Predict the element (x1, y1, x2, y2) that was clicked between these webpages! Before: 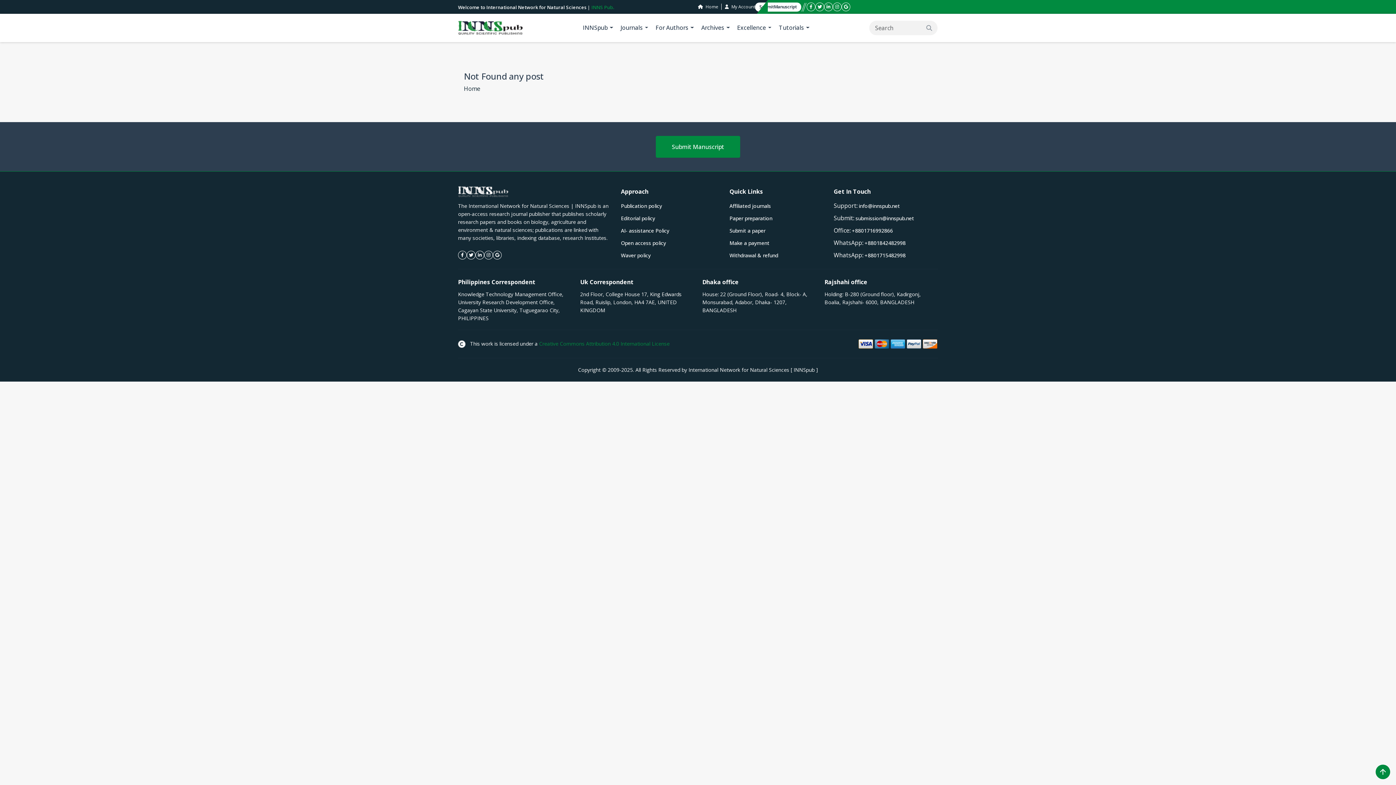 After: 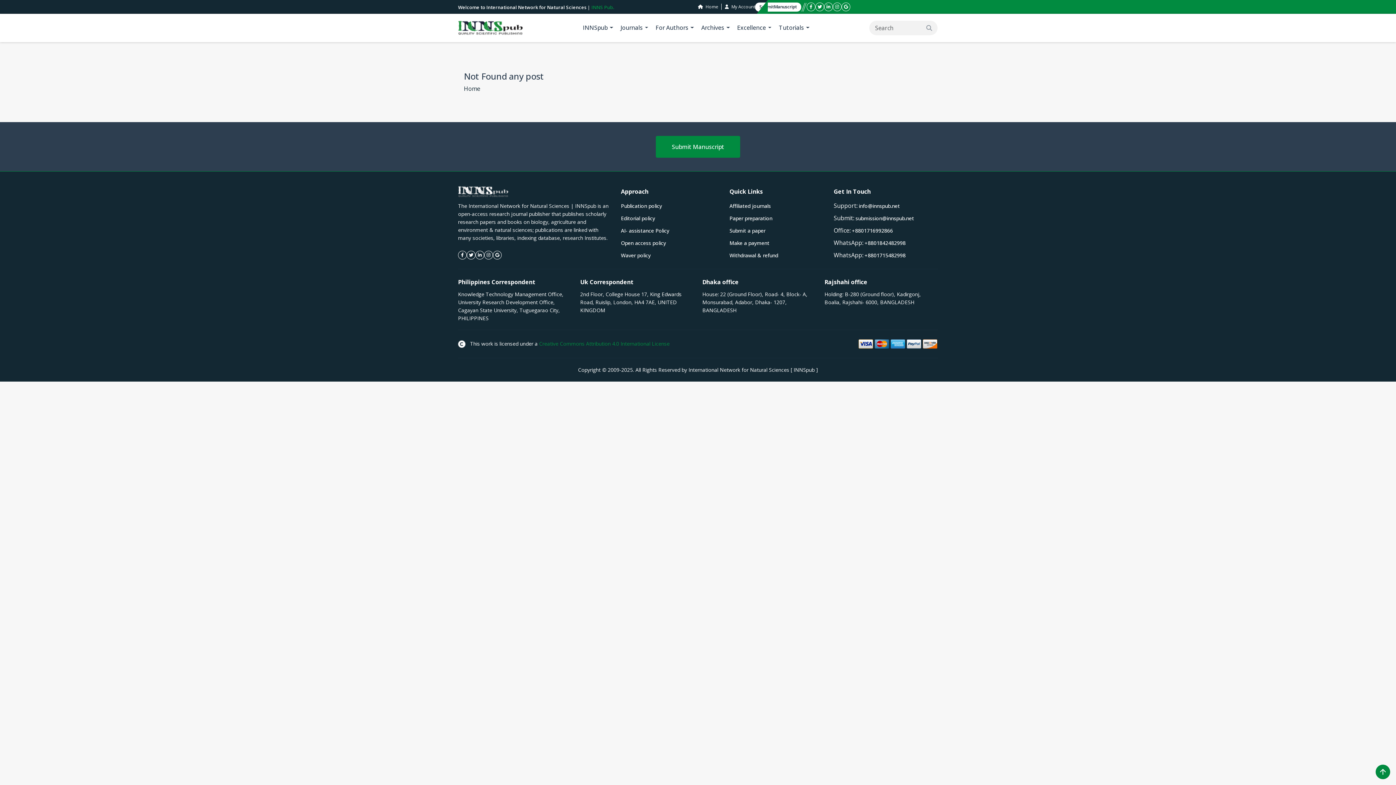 Action: label: Journals bbox: (617, 18, 652, 37)